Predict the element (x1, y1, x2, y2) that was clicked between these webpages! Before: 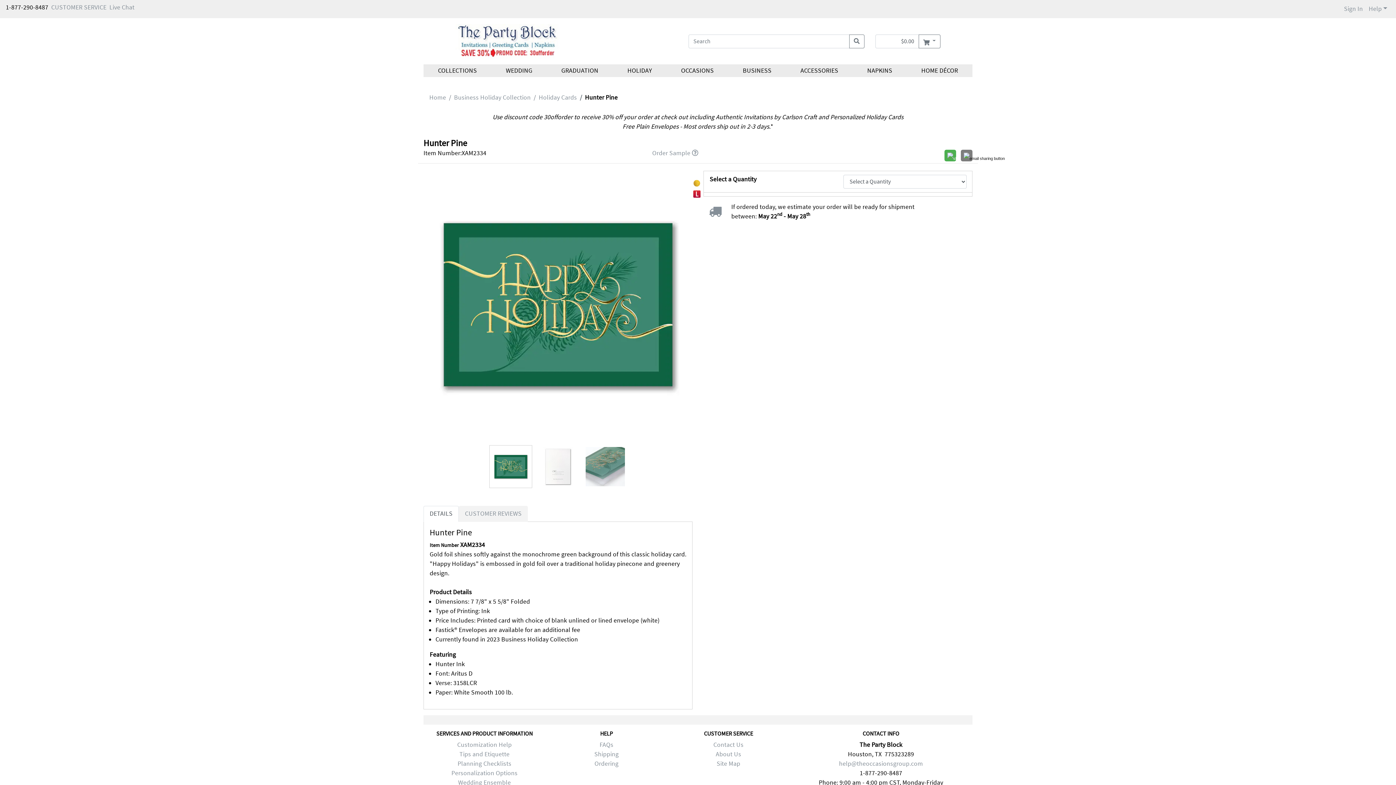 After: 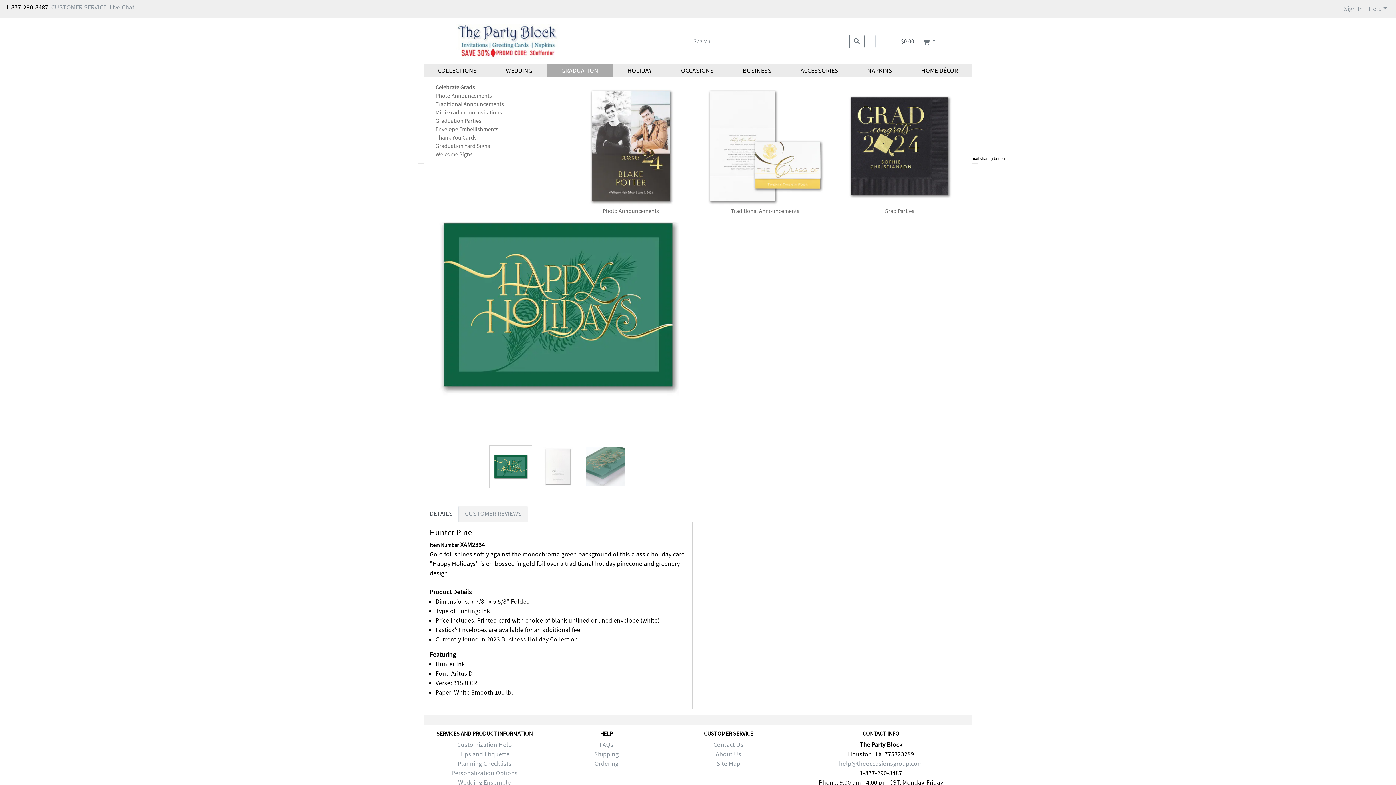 Action: bbox: (547, 64, 613, 77) label: GRADUATION